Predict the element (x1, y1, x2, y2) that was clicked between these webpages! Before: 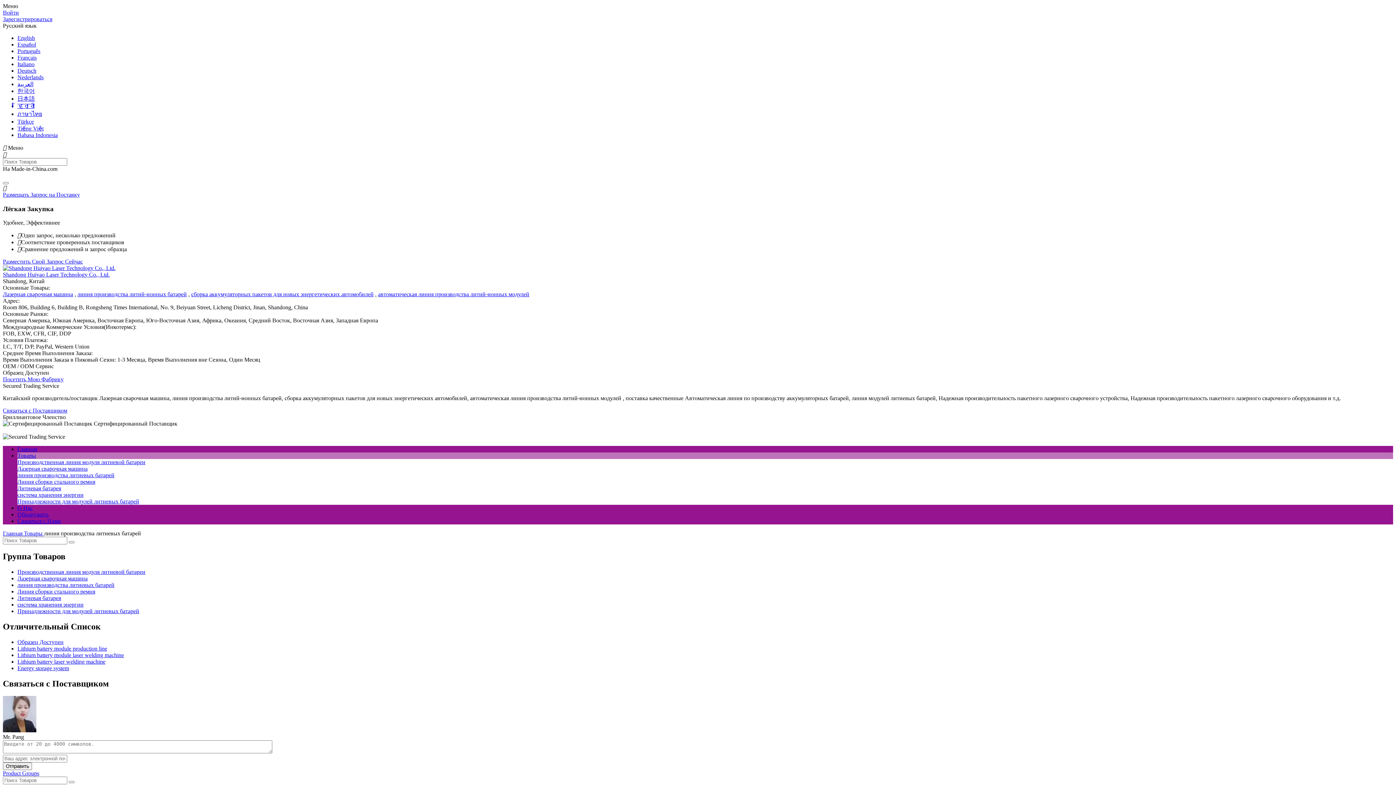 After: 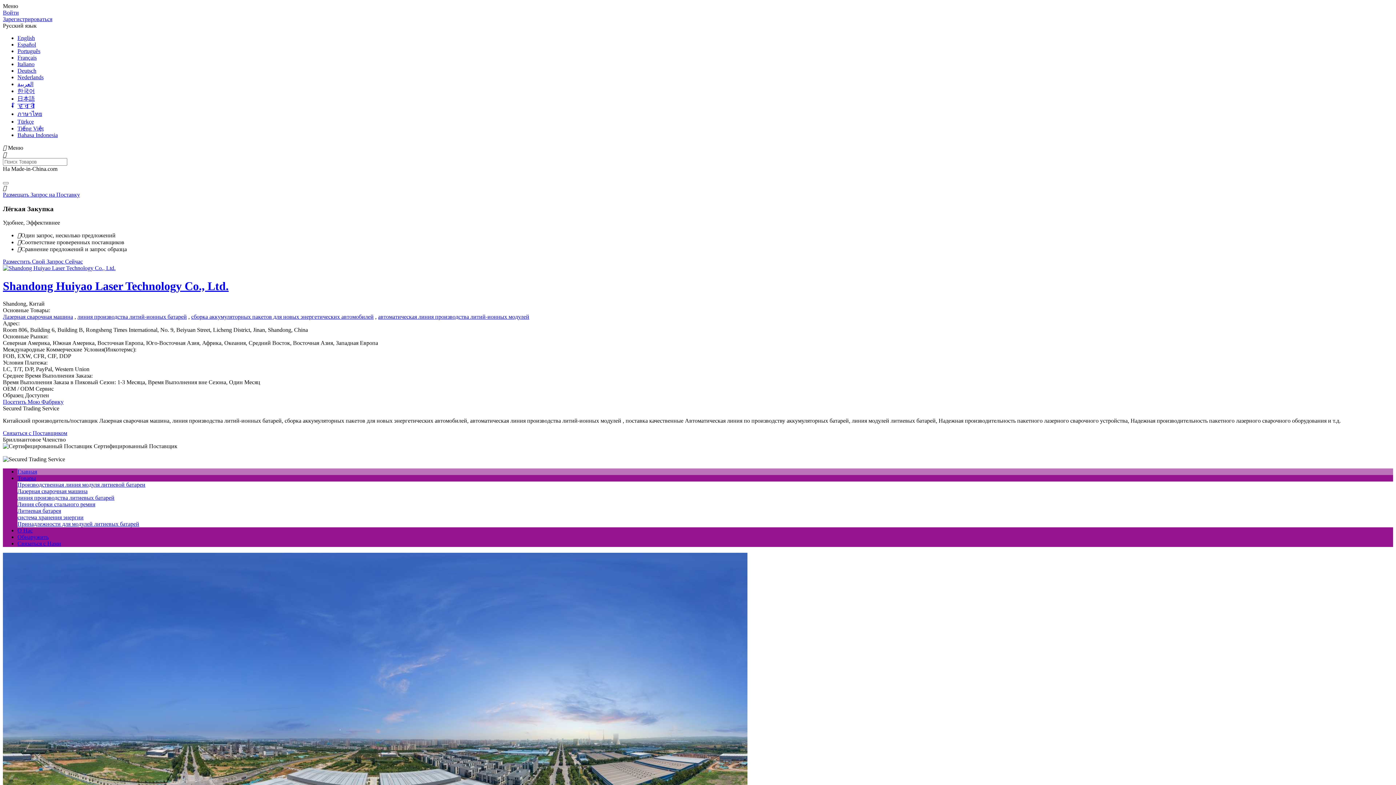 Action: bbox: (2, 271, 109, 277) label: Shandong Huiyao Laser Technology Co., Ltd.